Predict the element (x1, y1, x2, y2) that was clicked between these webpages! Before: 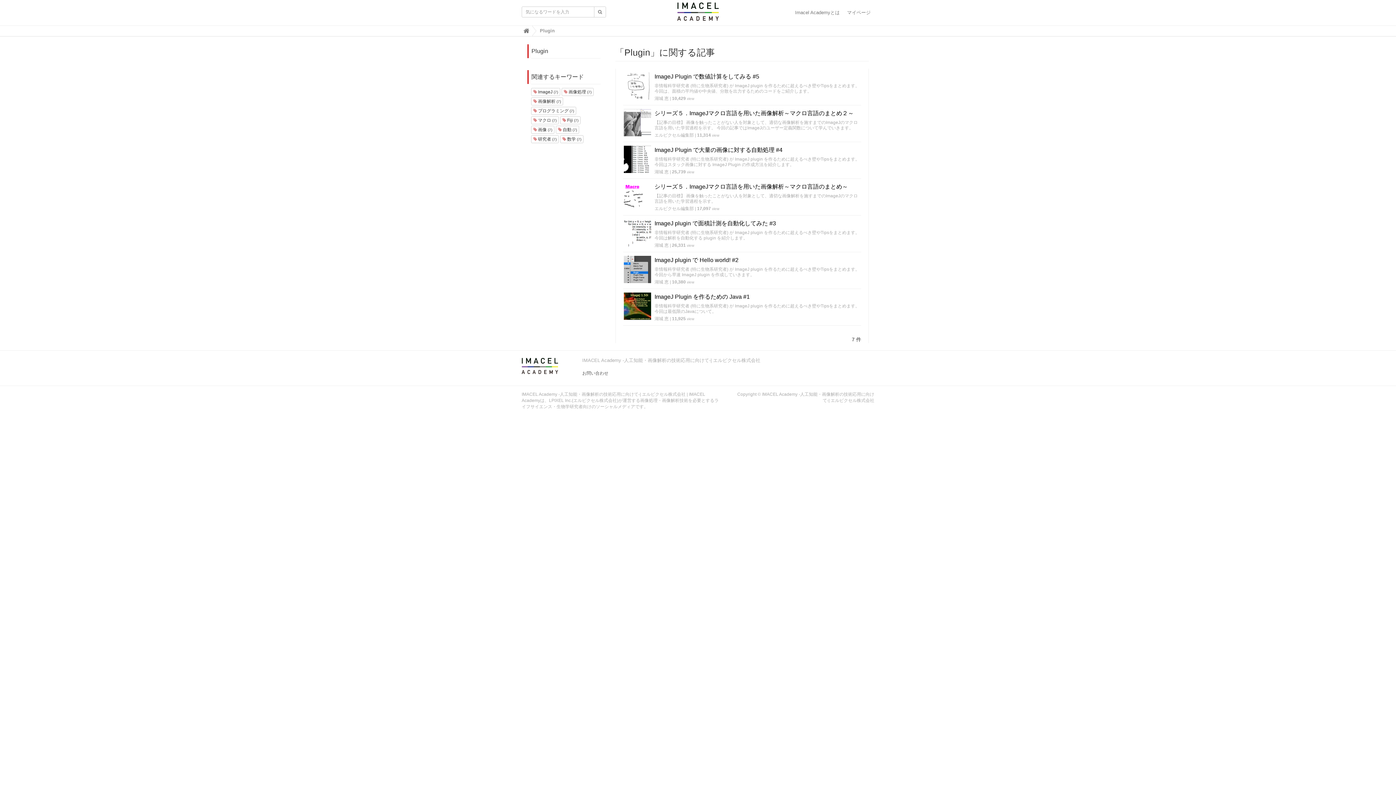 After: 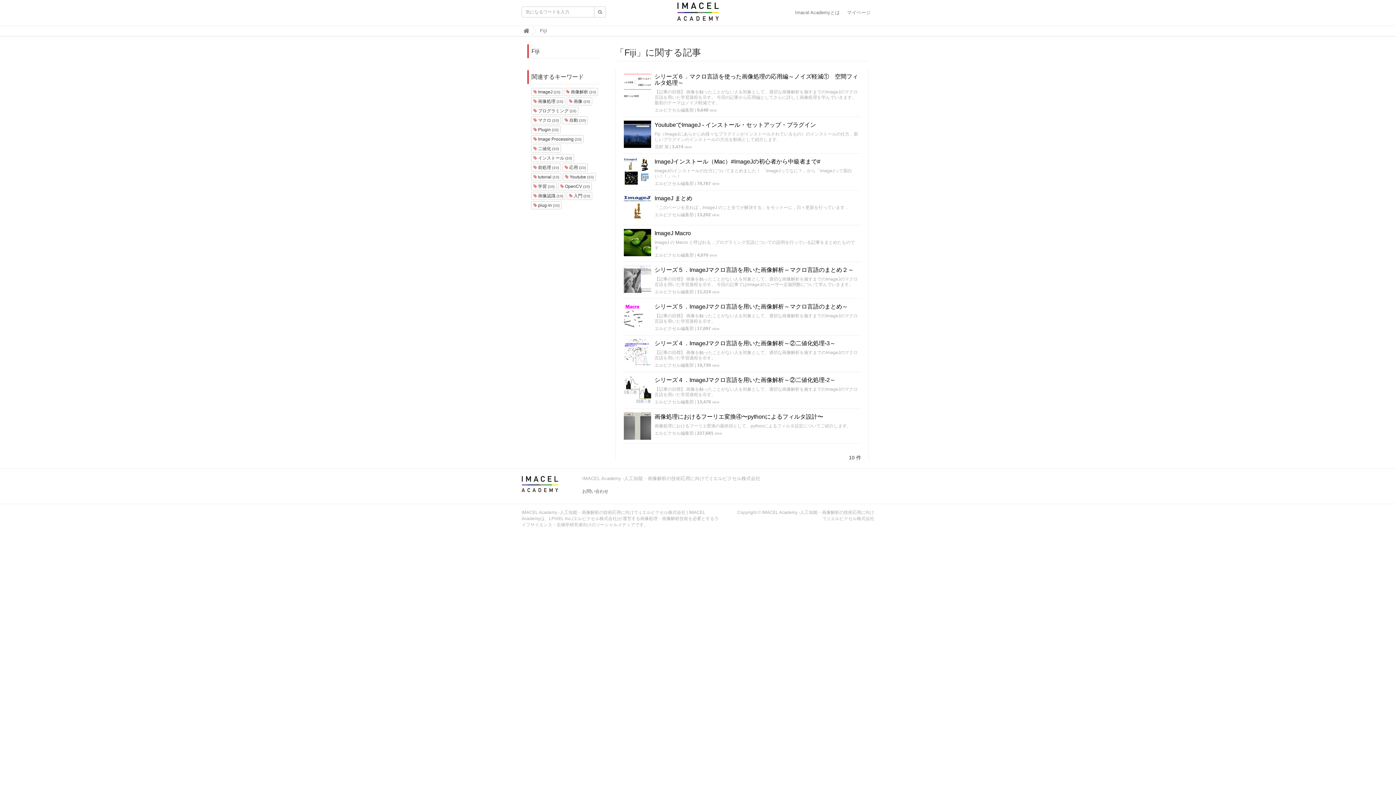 Action: label:  Fiji (7) bbox: (560, 116, 580, 124)